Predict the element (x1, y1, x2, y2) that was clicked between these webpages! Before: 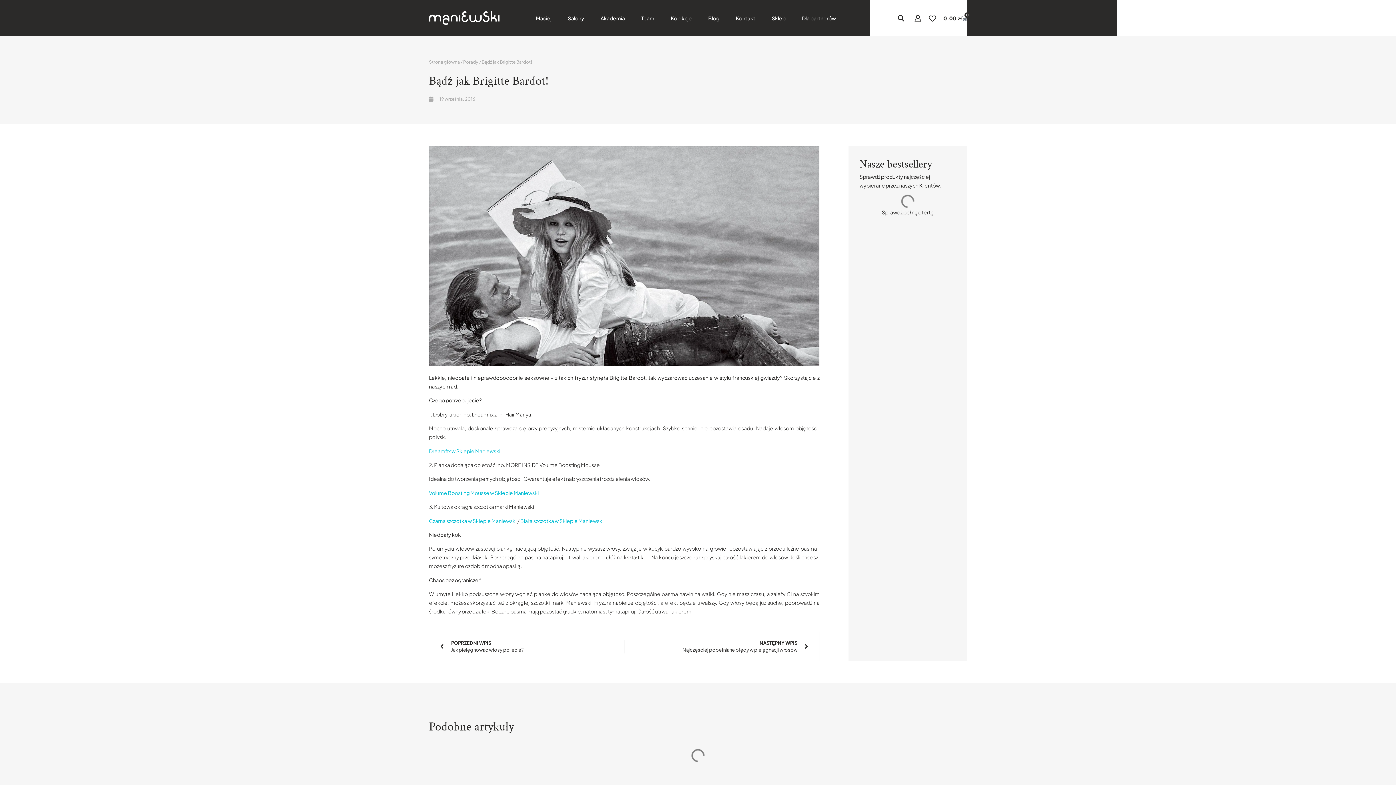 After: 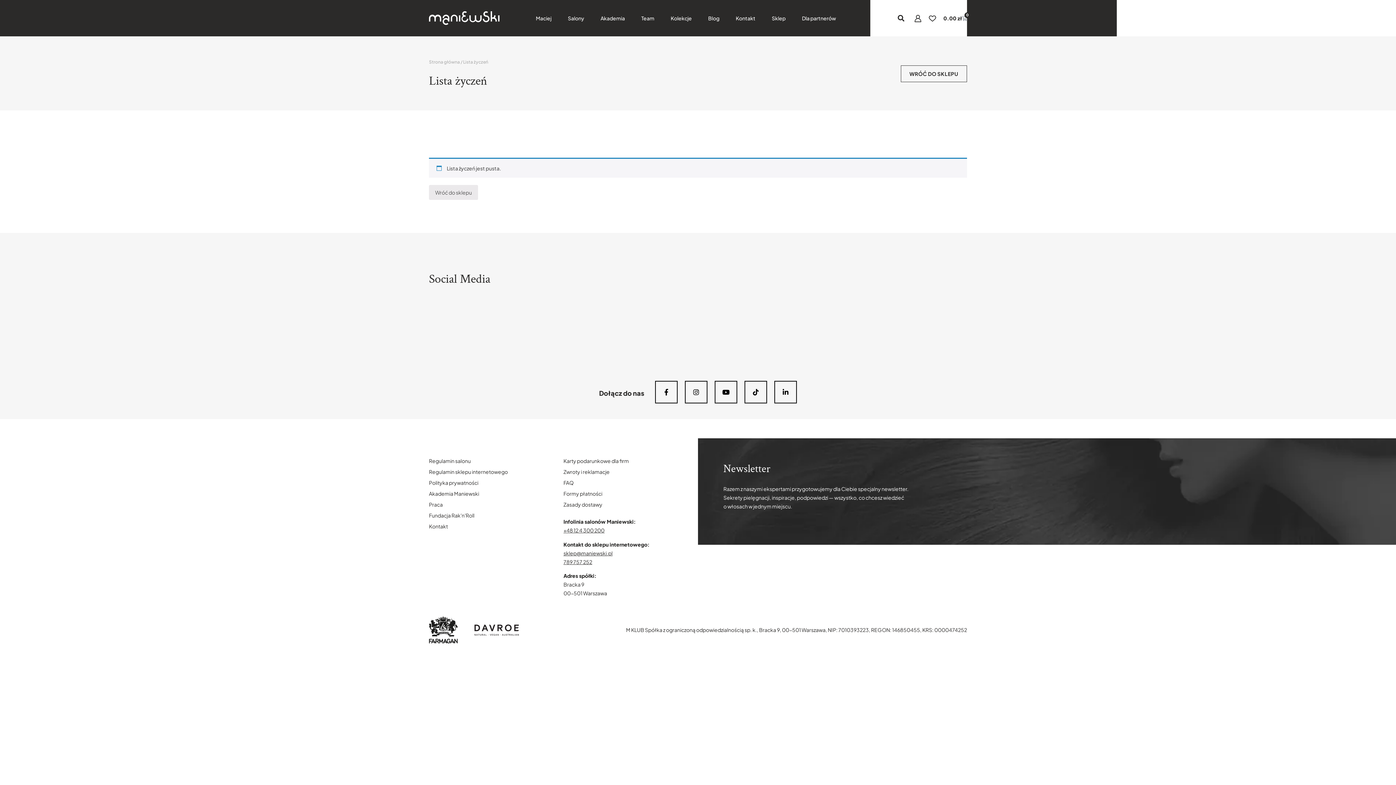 Action: bbox: (929, 14, 936, 22)